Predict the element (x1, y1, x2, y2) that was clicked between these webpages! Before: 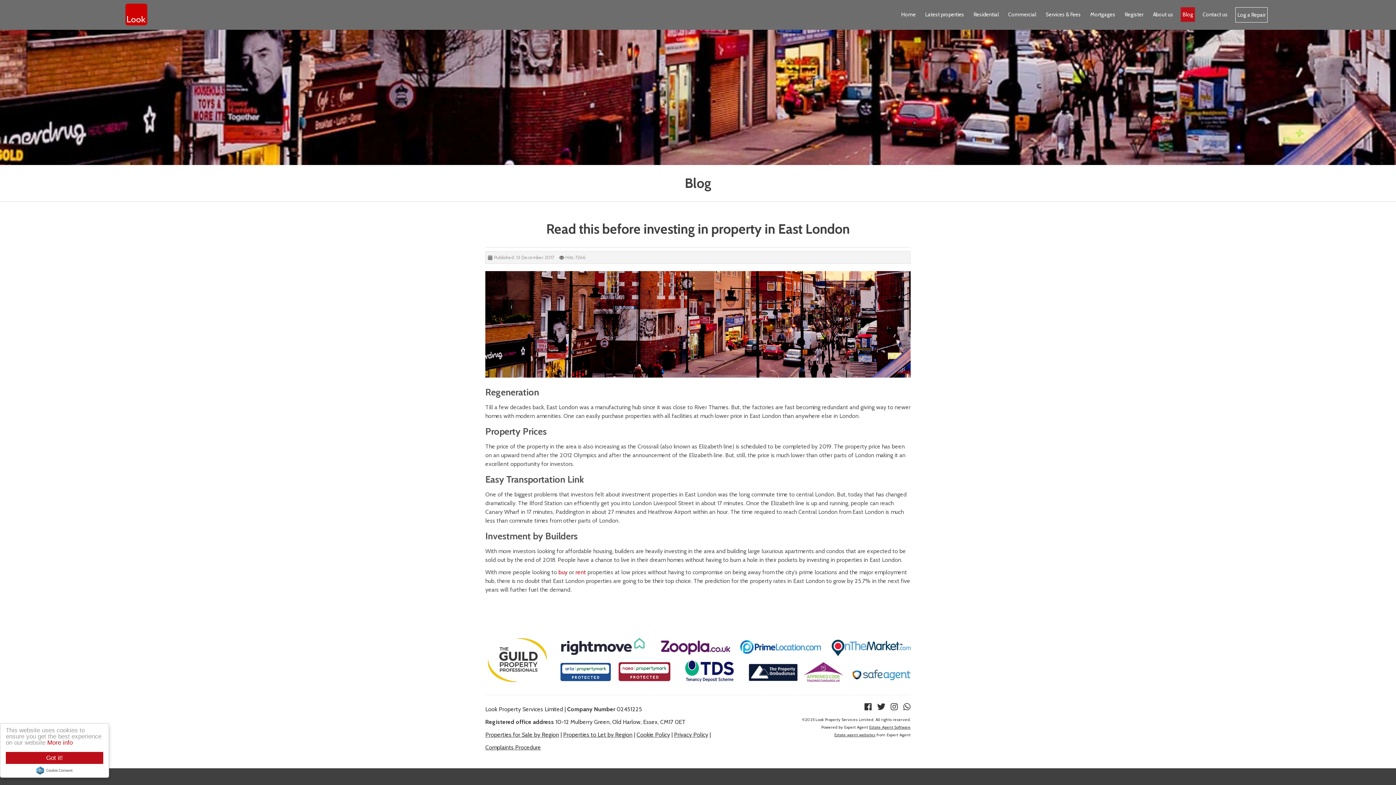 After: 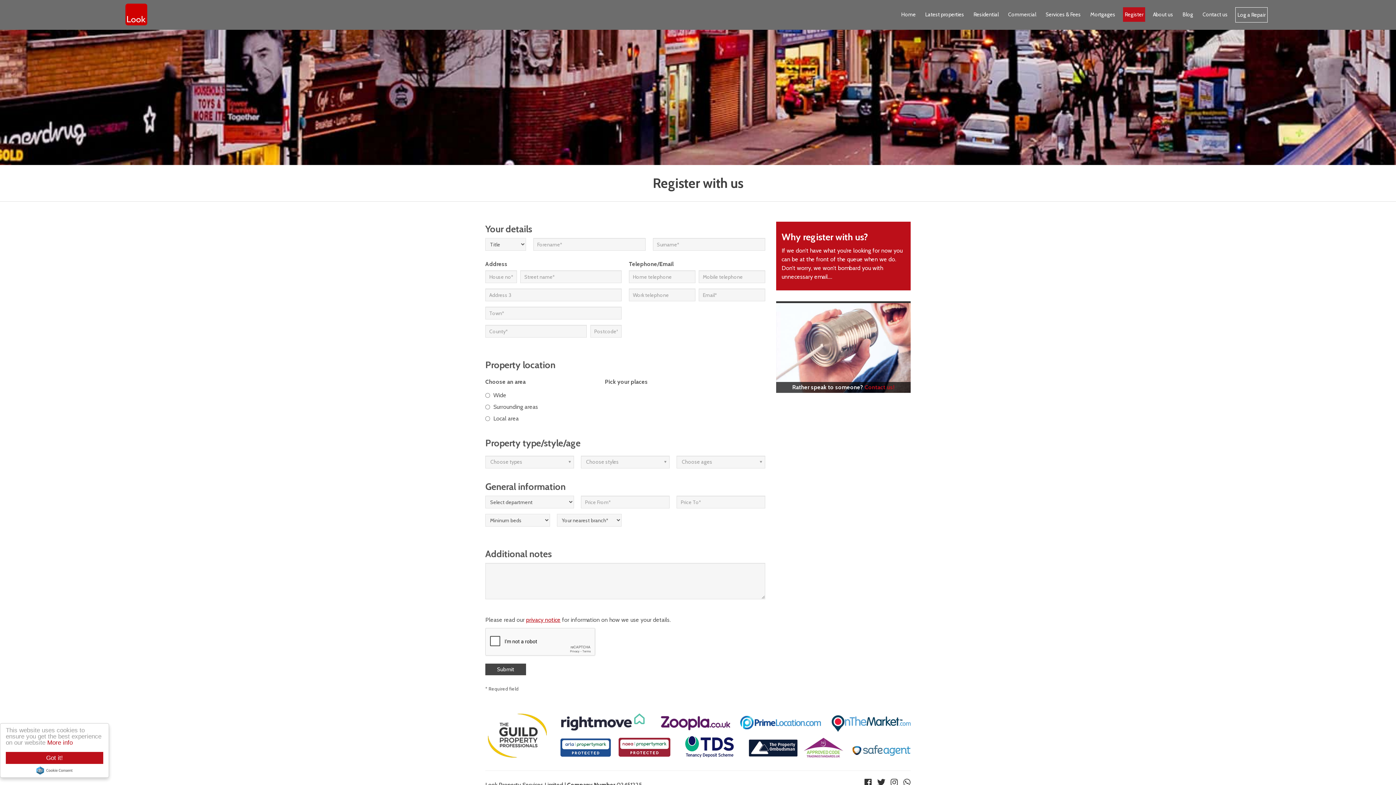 Action: label: Register bbox: (1123, 7, 1145, 21)